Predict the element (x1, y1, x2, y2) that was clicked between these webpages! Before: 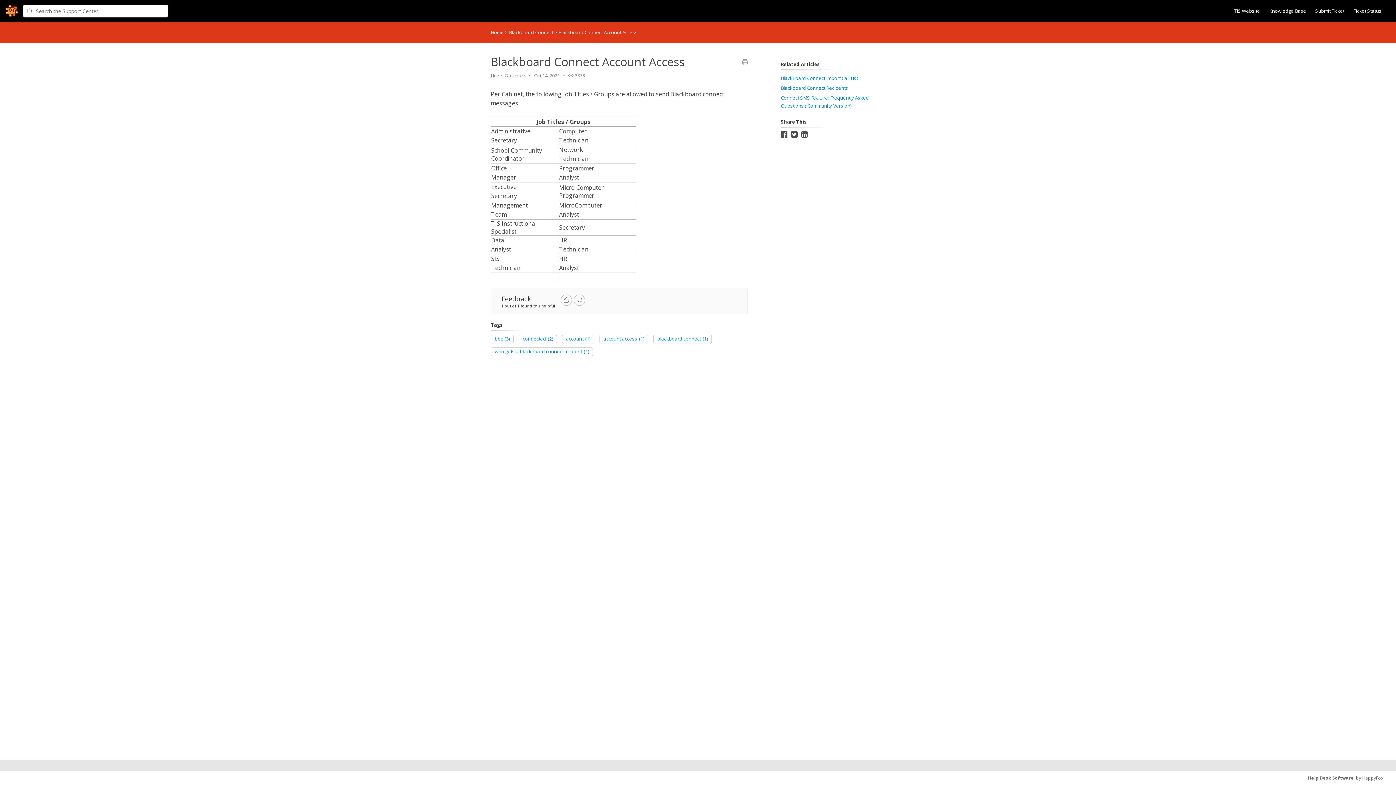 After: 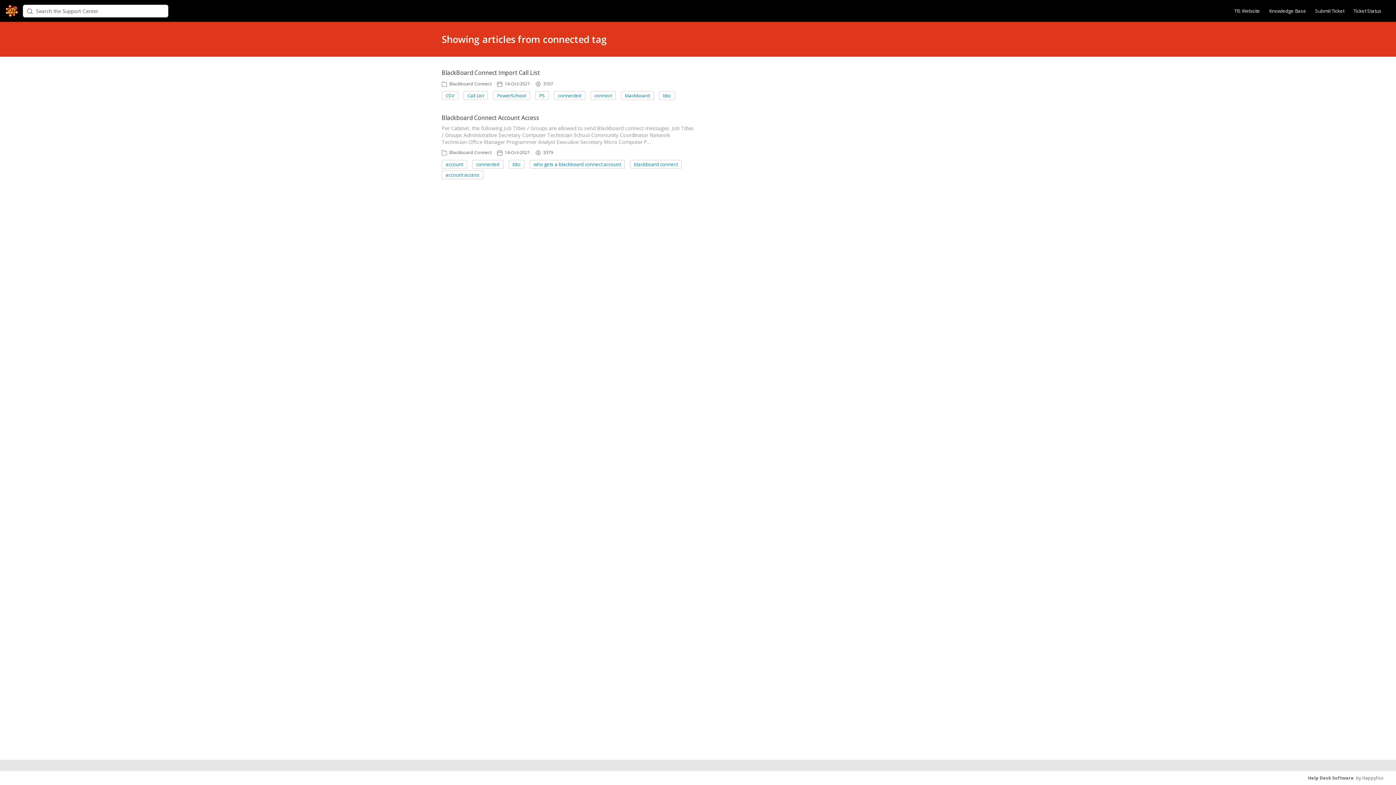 Action: bbox: (518, 334, 557, 343) label: connected
(2)